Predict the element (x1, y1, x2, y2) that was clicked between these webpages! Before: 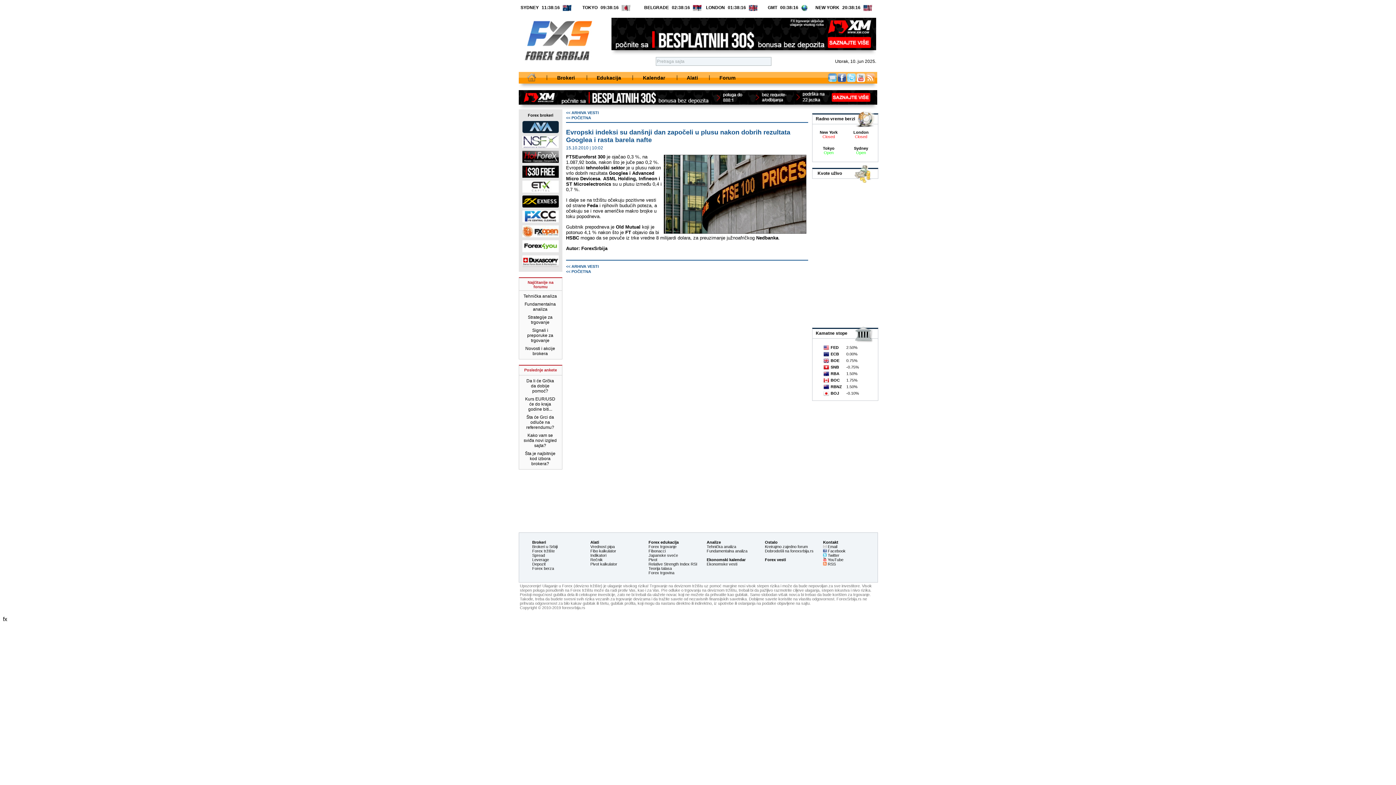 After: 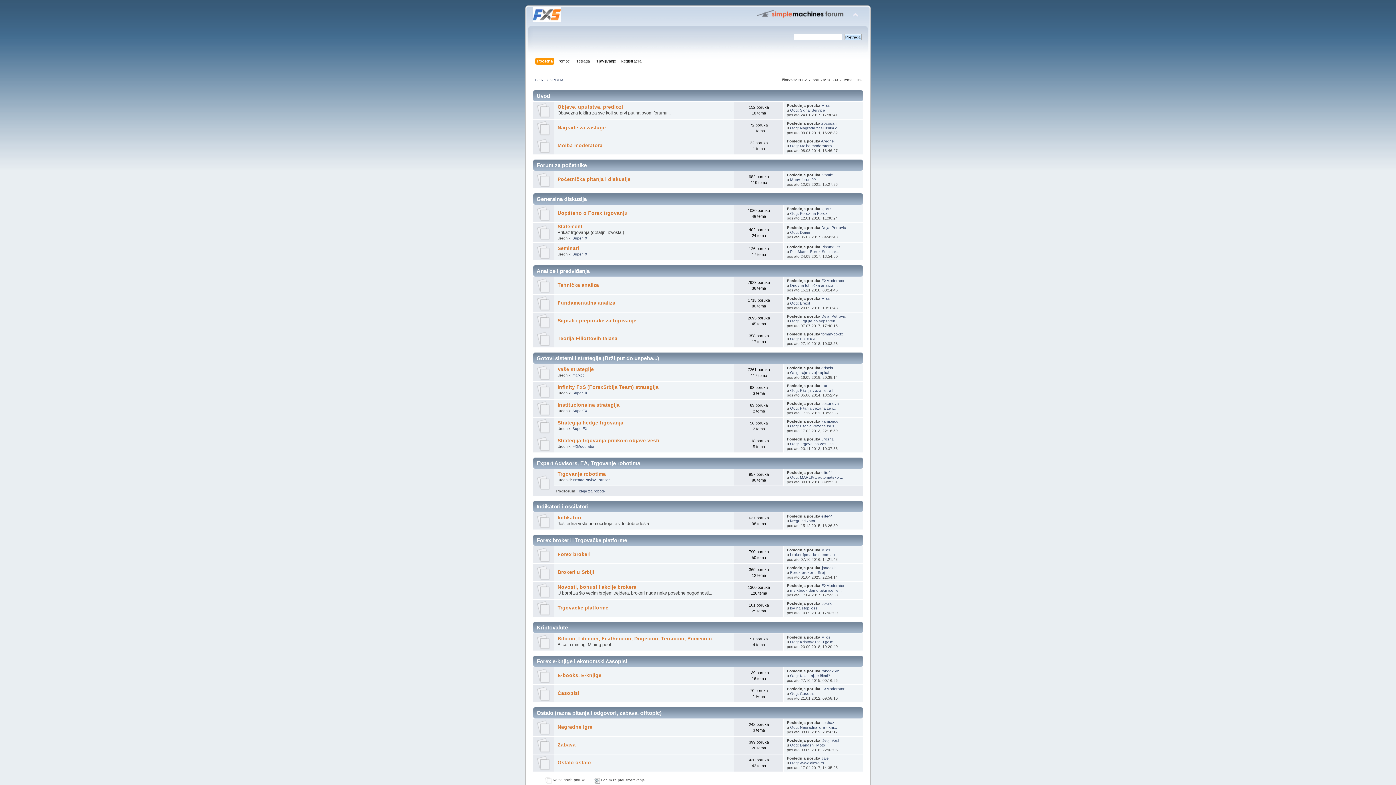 Action: bbox: (524, 301, 556, 312) label: Fundamentalna analiza